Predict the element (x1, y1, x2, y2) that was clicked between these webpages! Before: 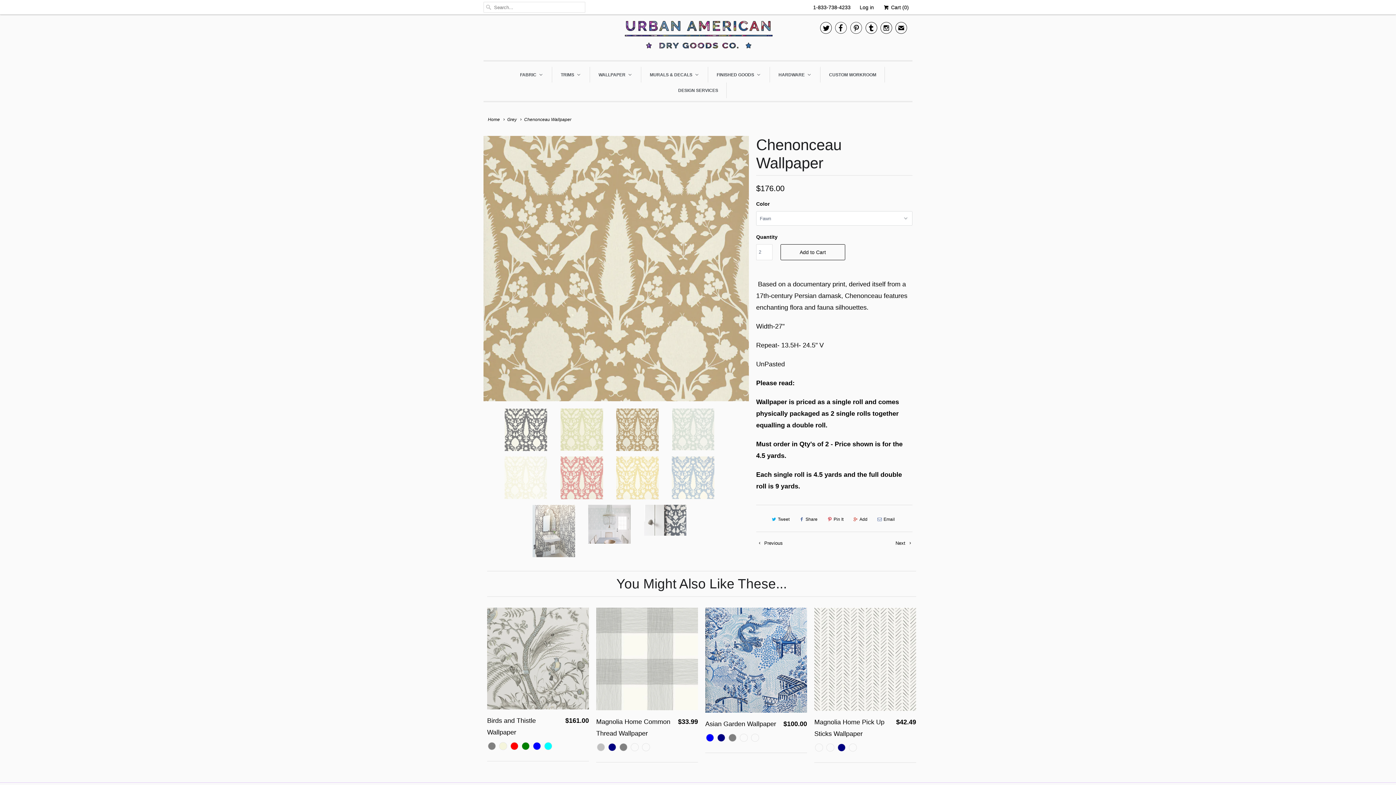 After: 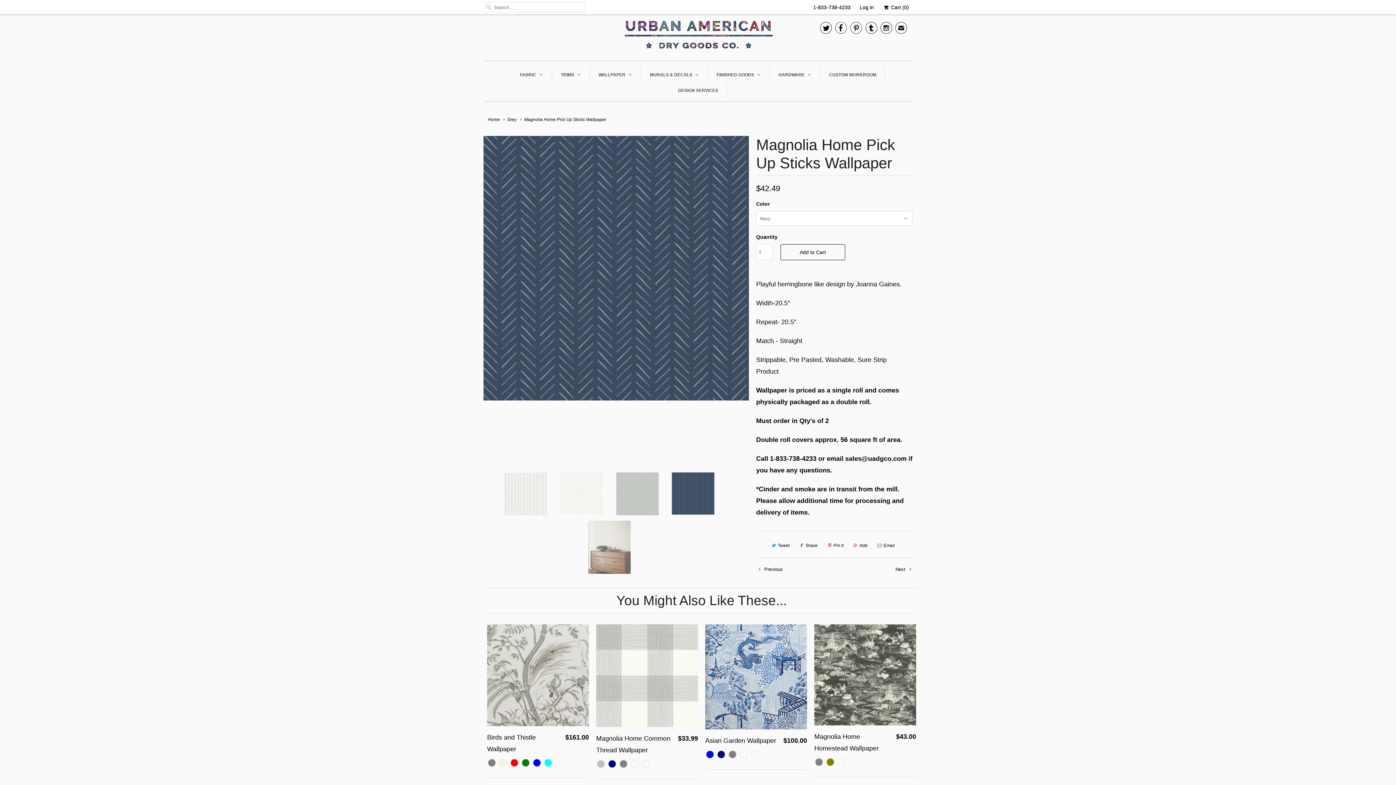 Action: bbox: (837, 744, 845, 759)